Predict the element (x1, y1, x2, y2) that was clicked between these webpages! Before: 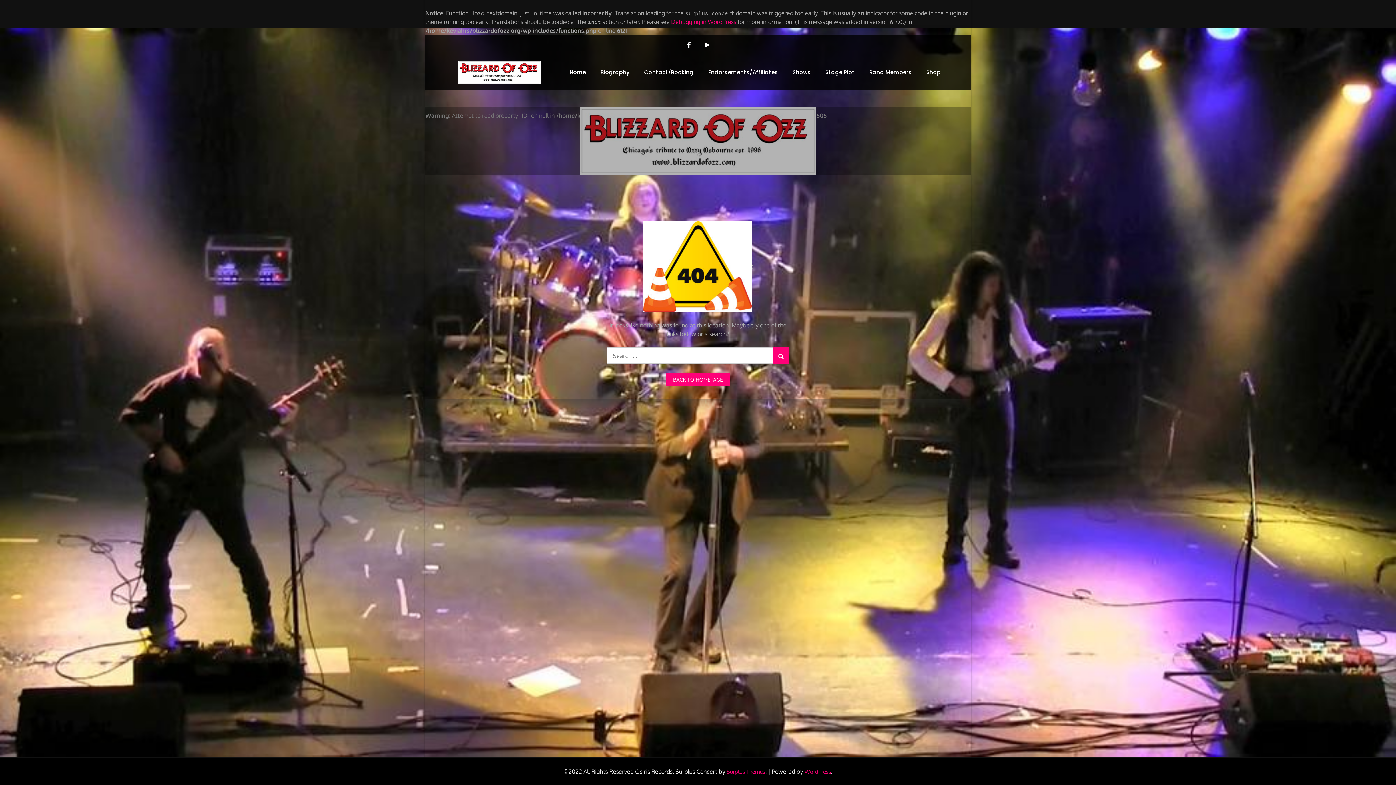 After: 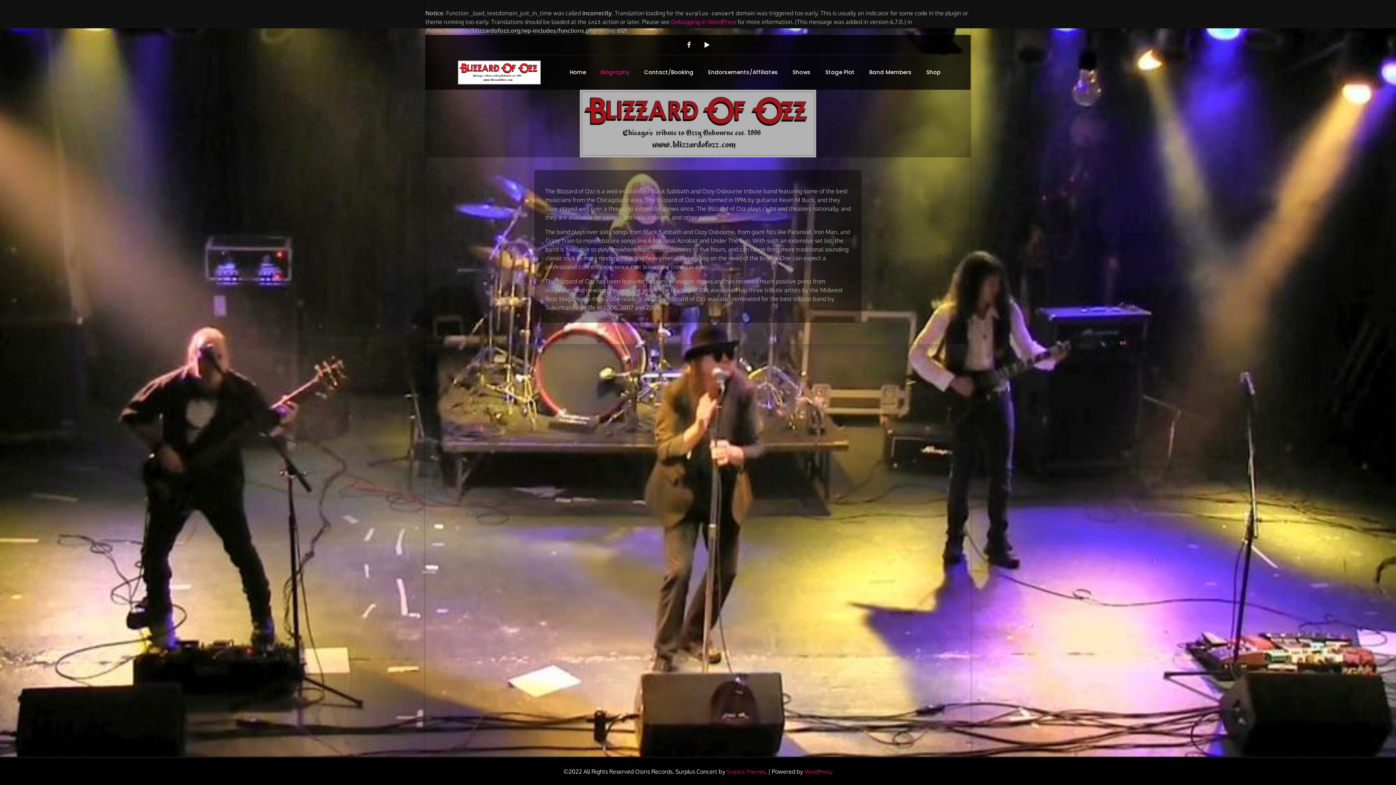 Action: bbox: (594, 55, 636, 89) label: Biography